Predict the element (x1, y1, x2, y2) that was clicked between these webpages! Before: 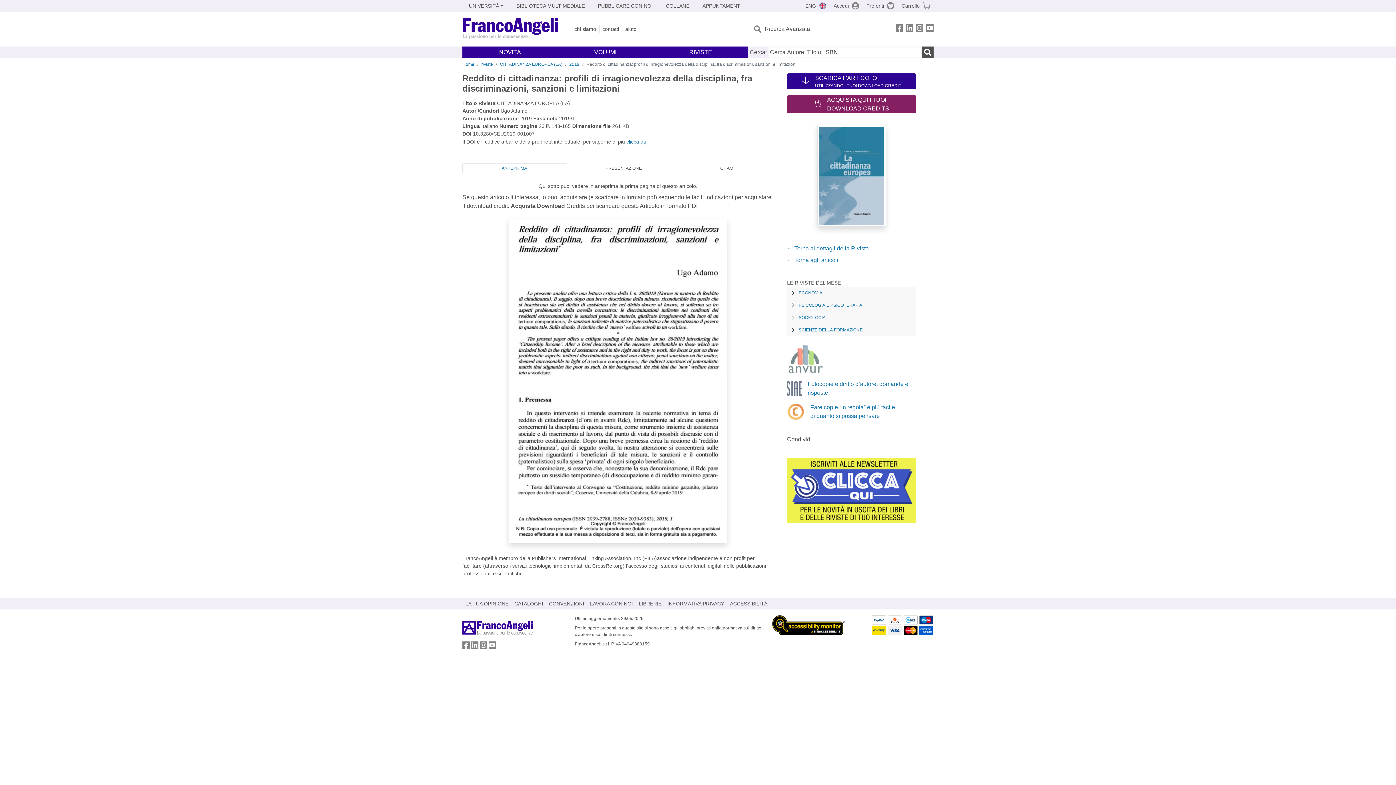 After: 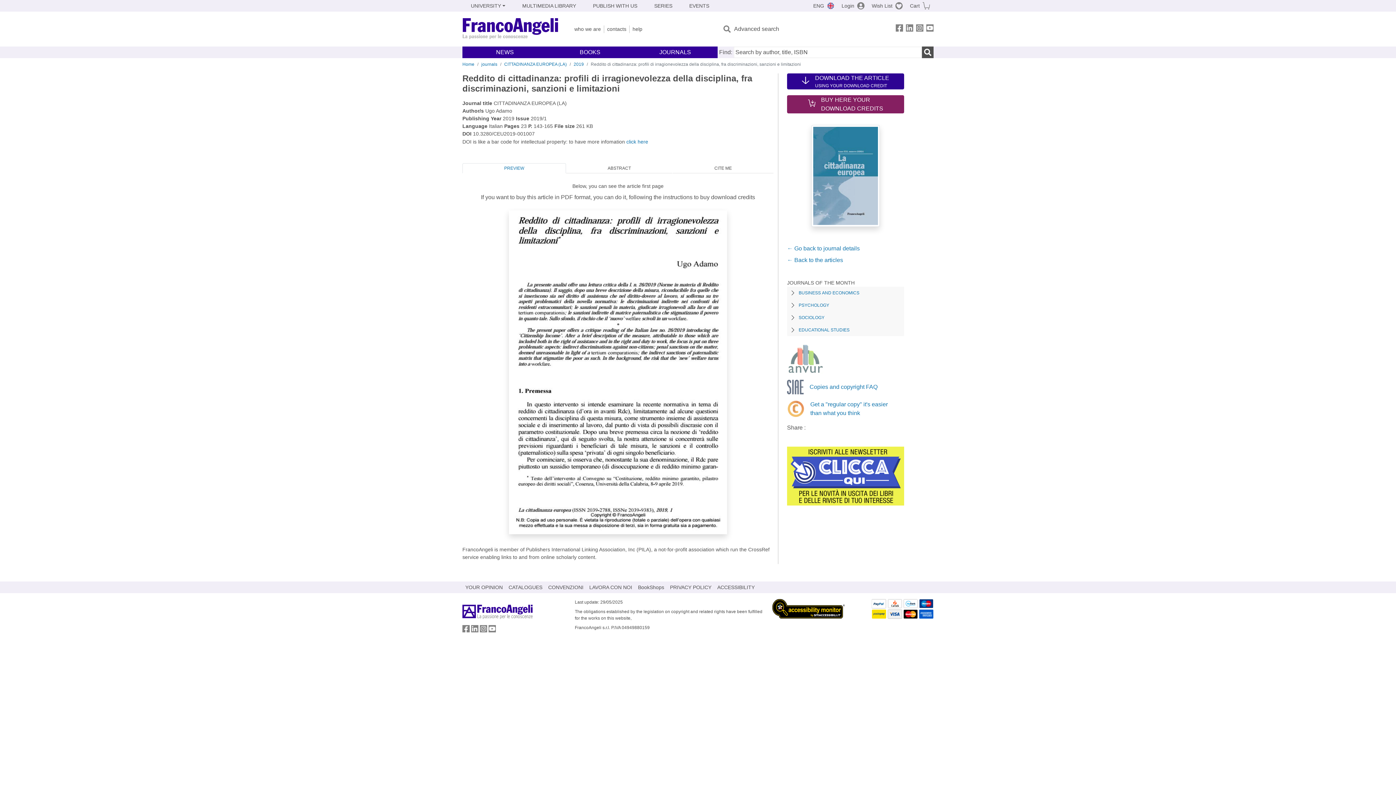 Action: bbox: (801, 0, 830, 11) label: ENG